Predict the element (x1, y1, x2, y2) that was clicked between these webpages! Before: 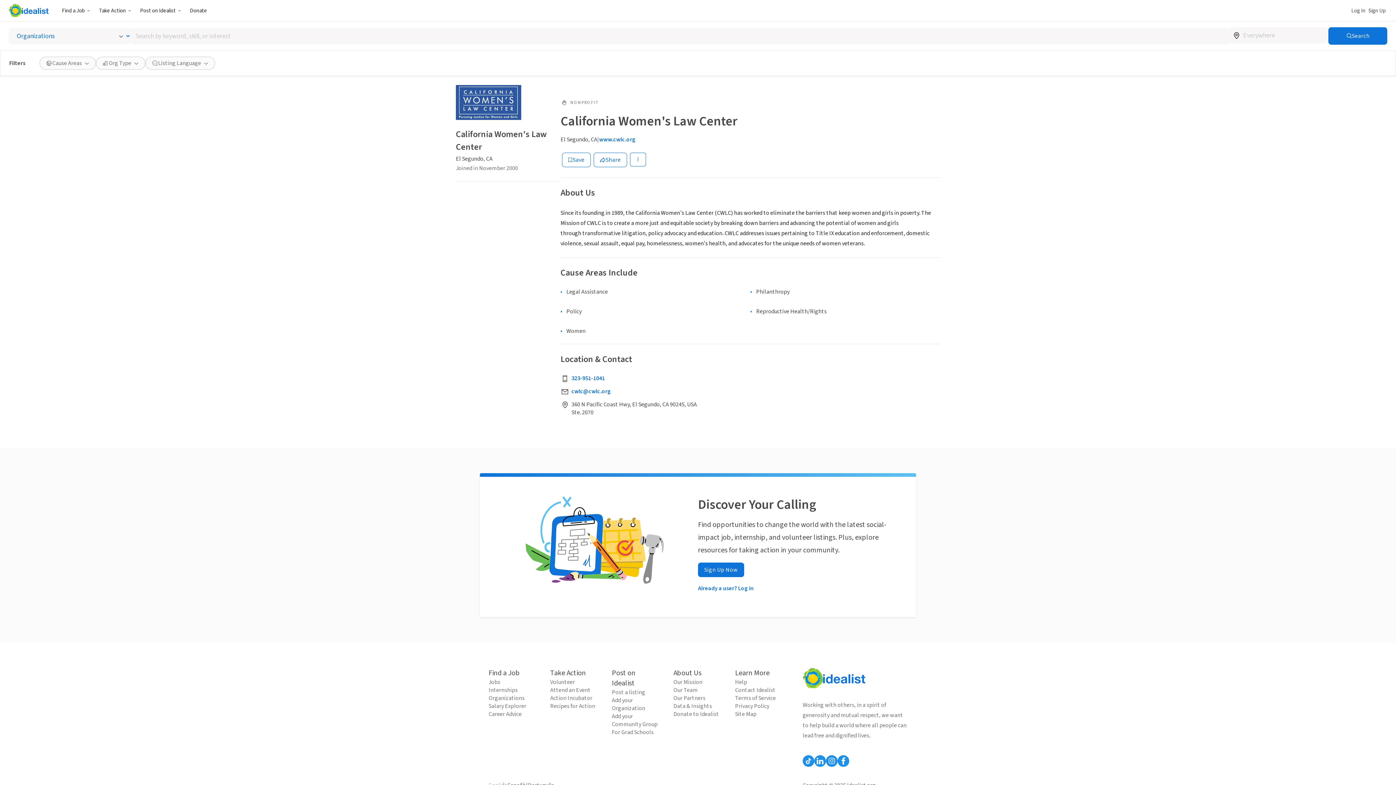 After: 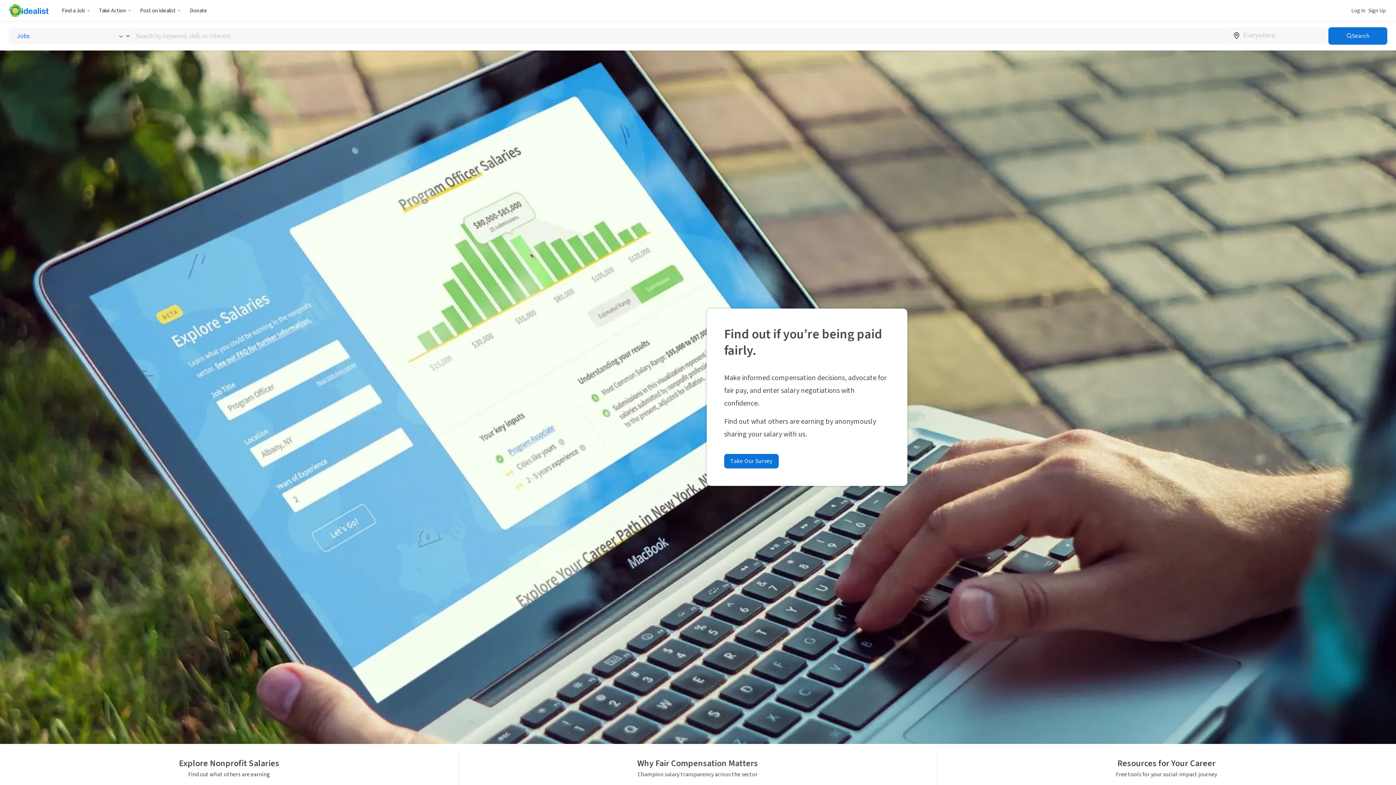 Action: label: Salary Explorer bbox: (488, 702, 536, 710)